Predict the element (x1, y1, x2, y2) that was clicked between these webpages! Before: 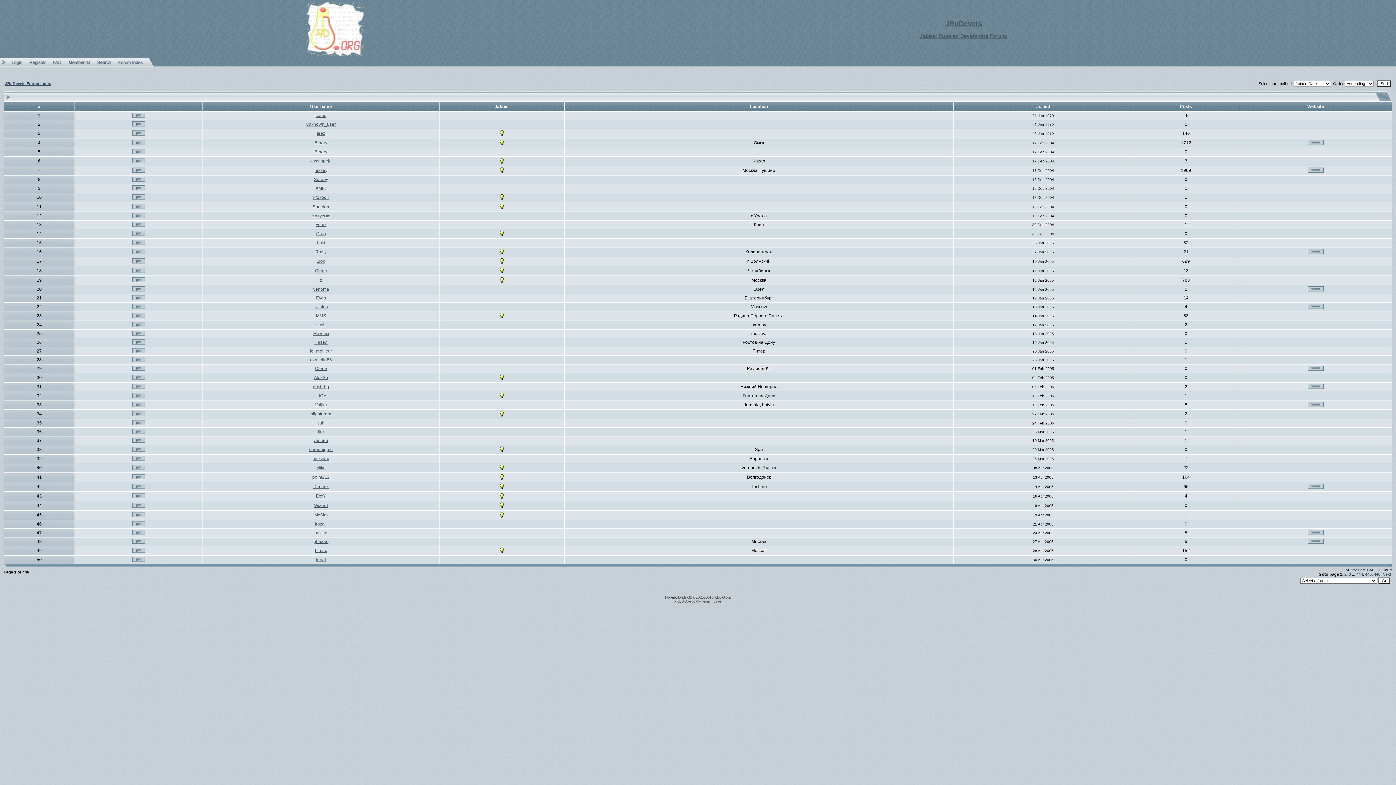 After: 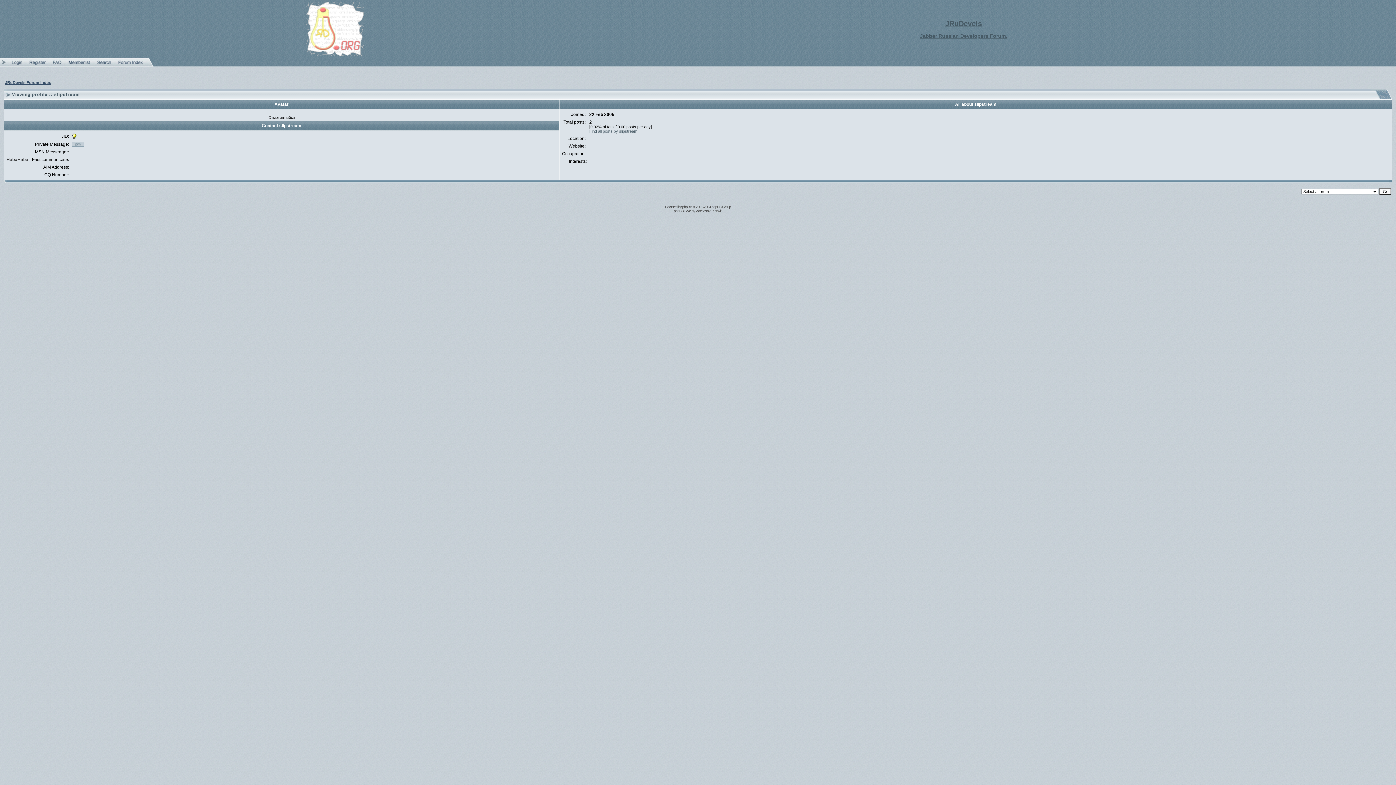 Action: bbox: (310, 411, 331, 416) label: slipstream